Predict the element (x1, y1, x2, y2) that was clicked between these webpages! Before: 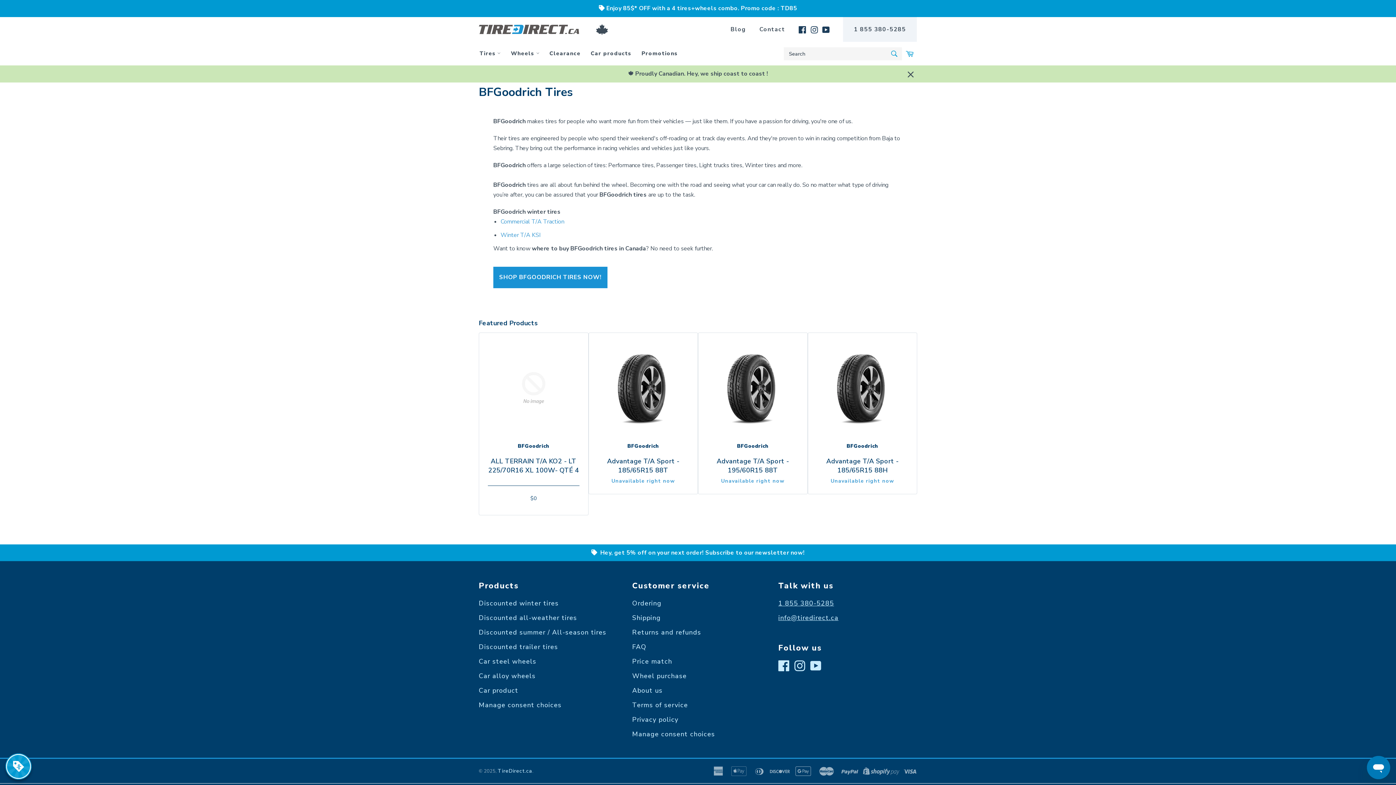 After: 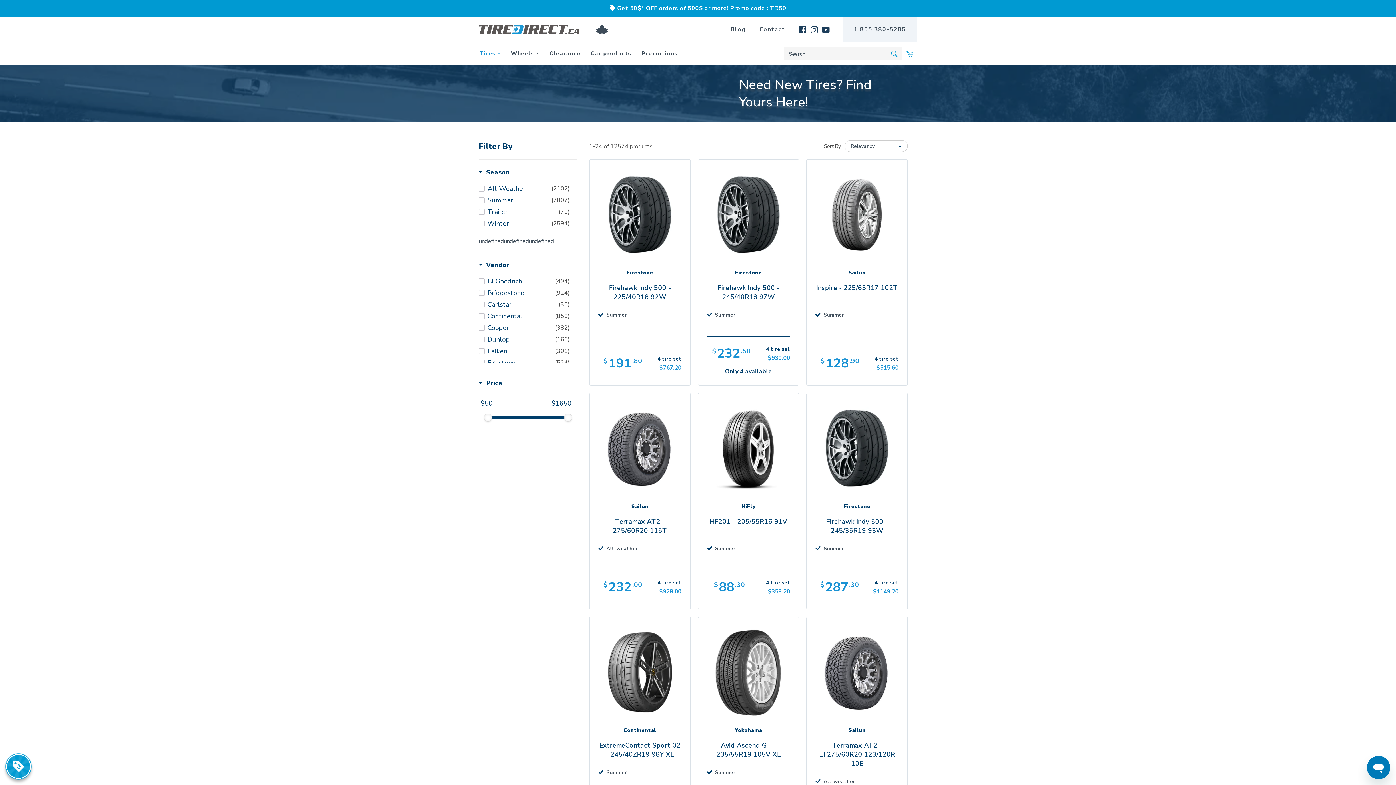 Action: bbox: (475, 41, 505, 65) label: Tires 